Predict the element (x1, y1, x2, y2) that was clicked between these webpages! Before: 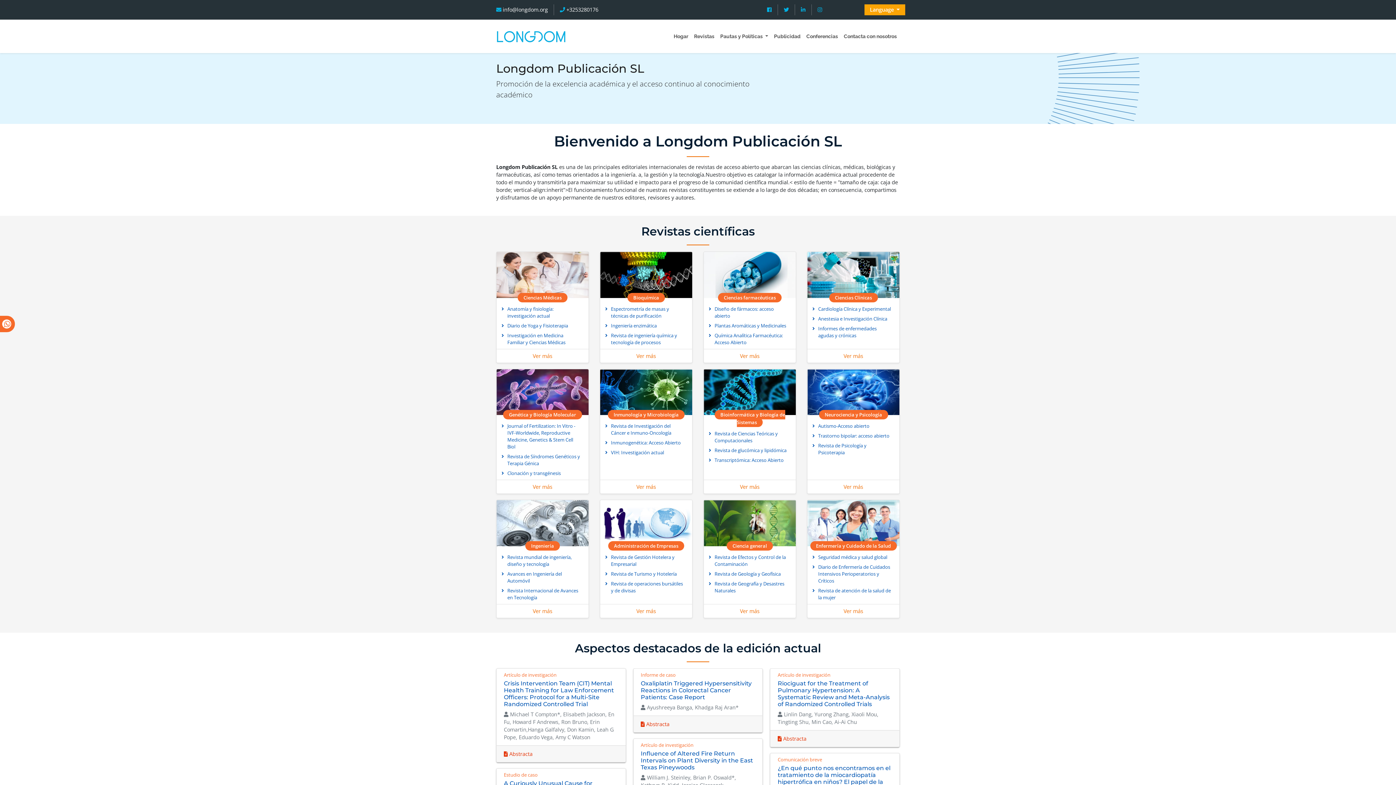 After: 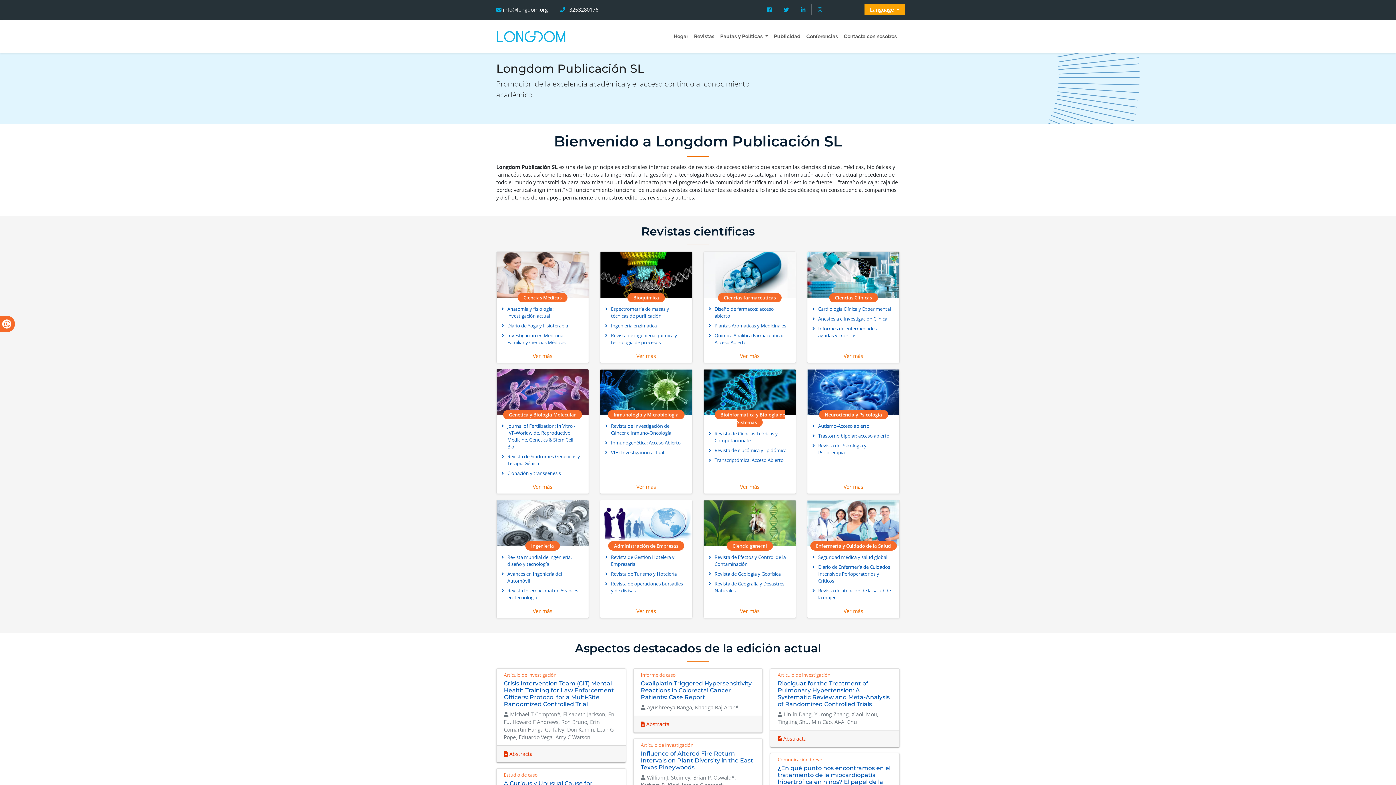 Action: bbox: (761, 4, 777, 15)